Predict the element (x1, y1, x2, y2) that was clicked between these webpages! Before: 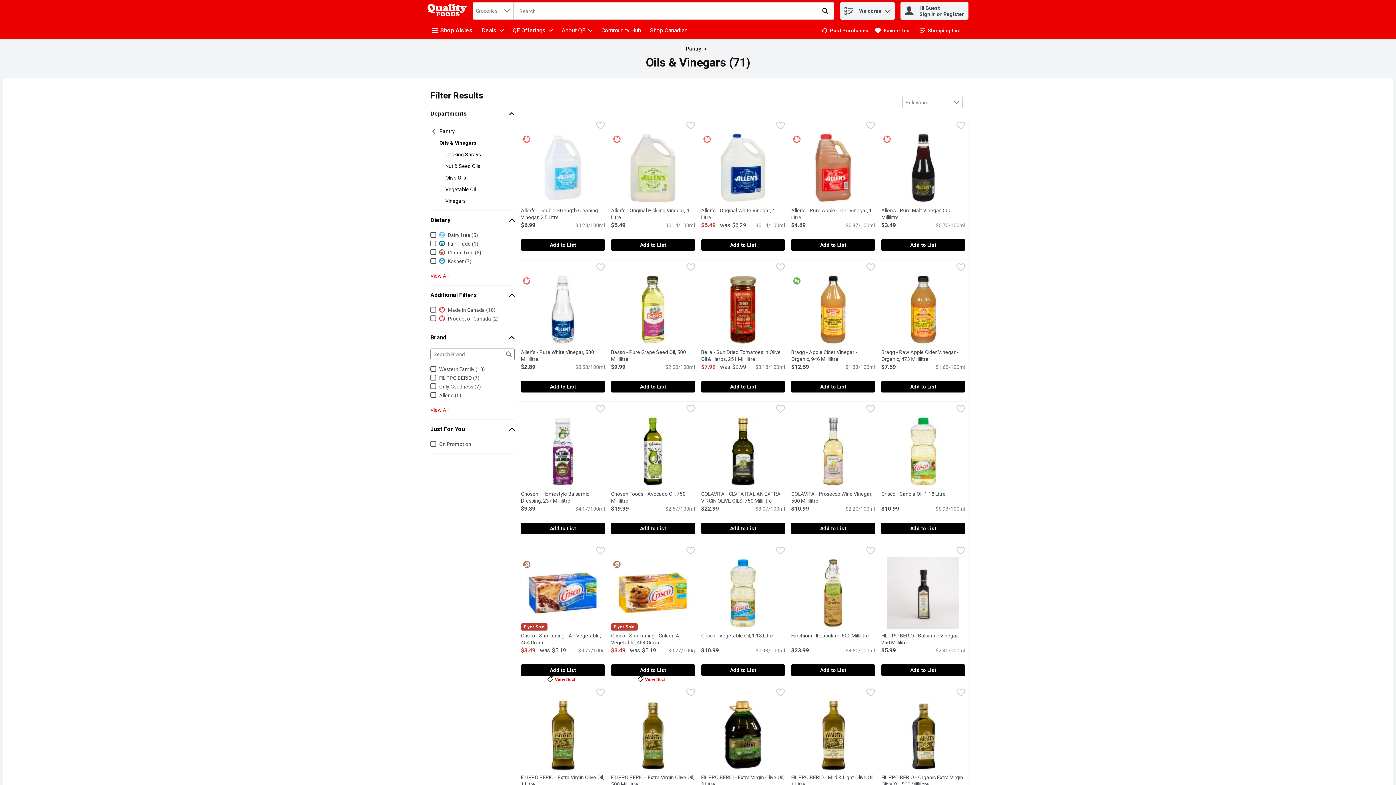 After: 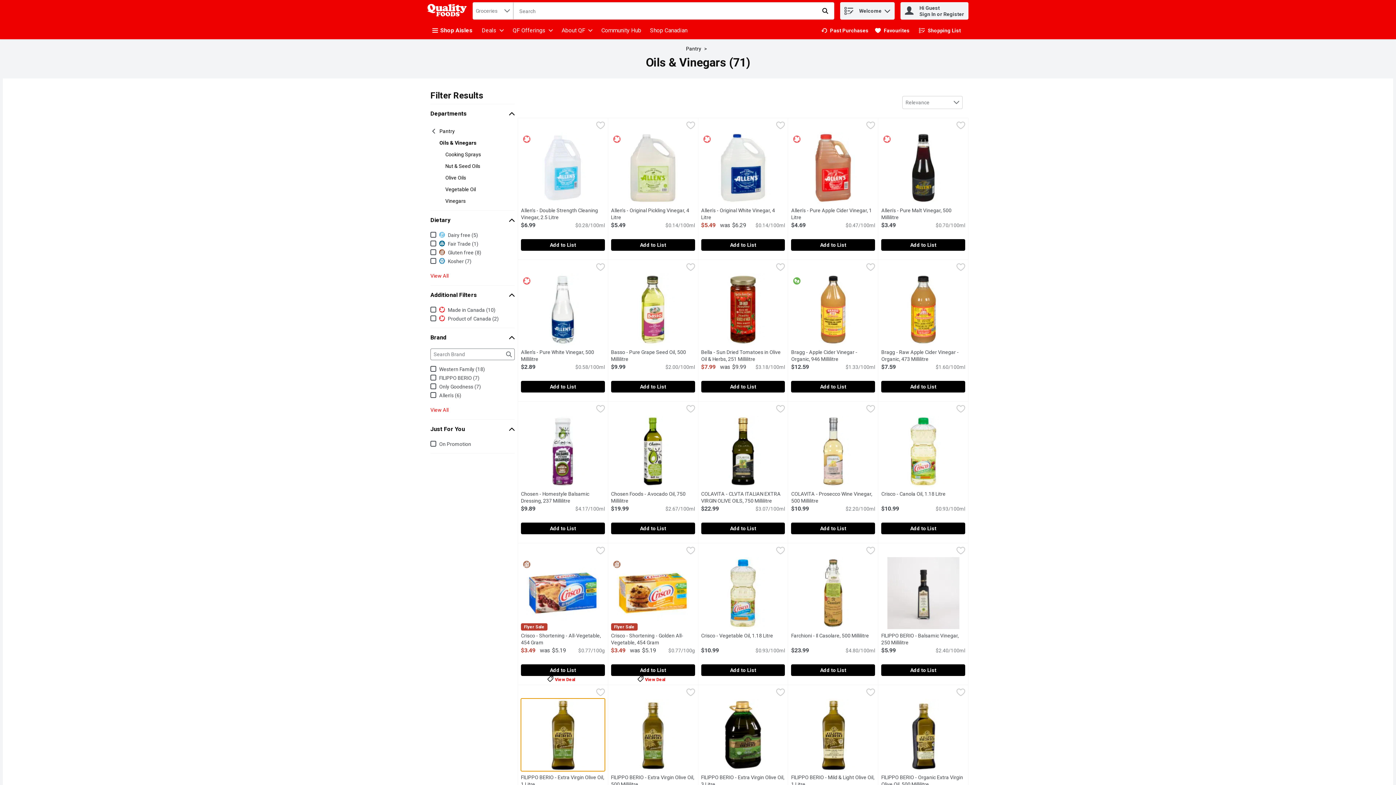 Action: bbox: (521, 698, 605, 771)